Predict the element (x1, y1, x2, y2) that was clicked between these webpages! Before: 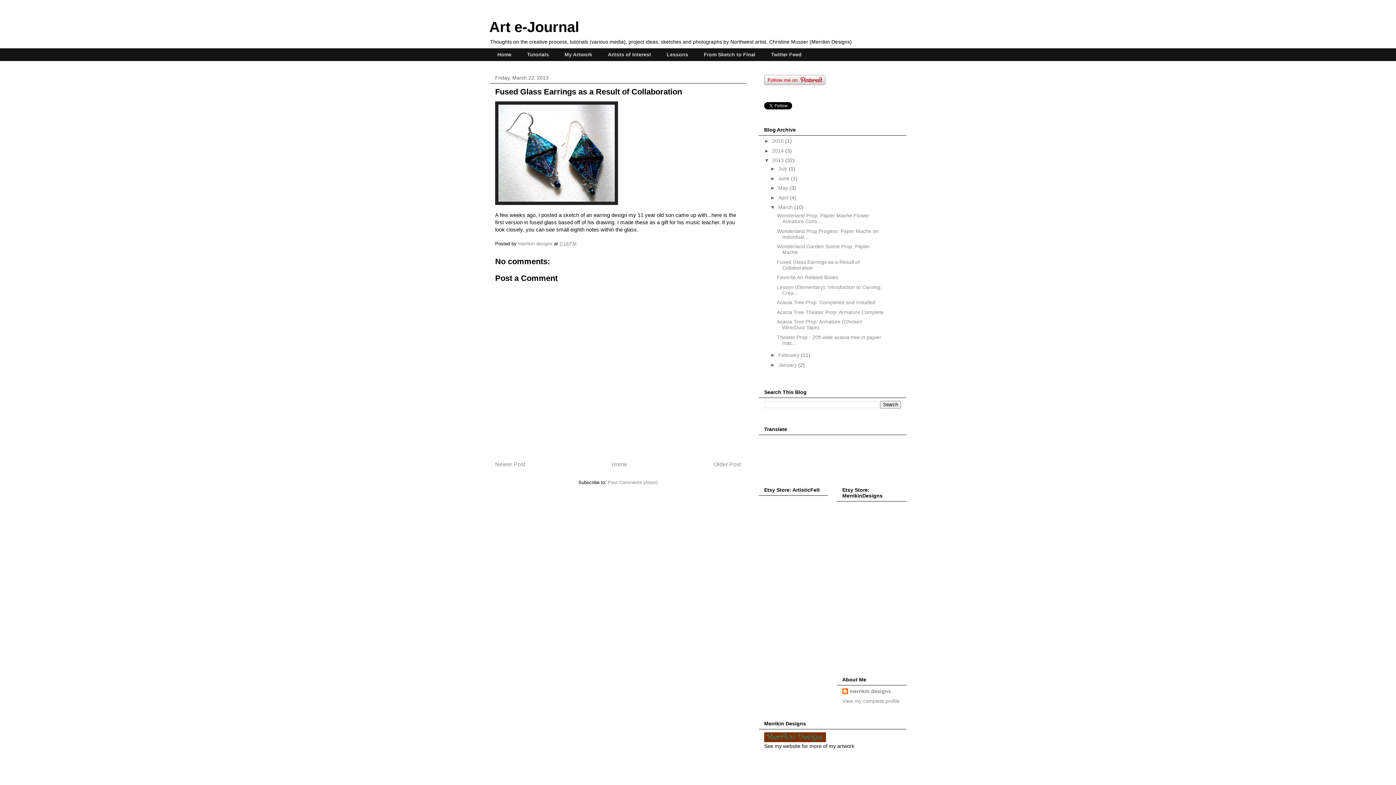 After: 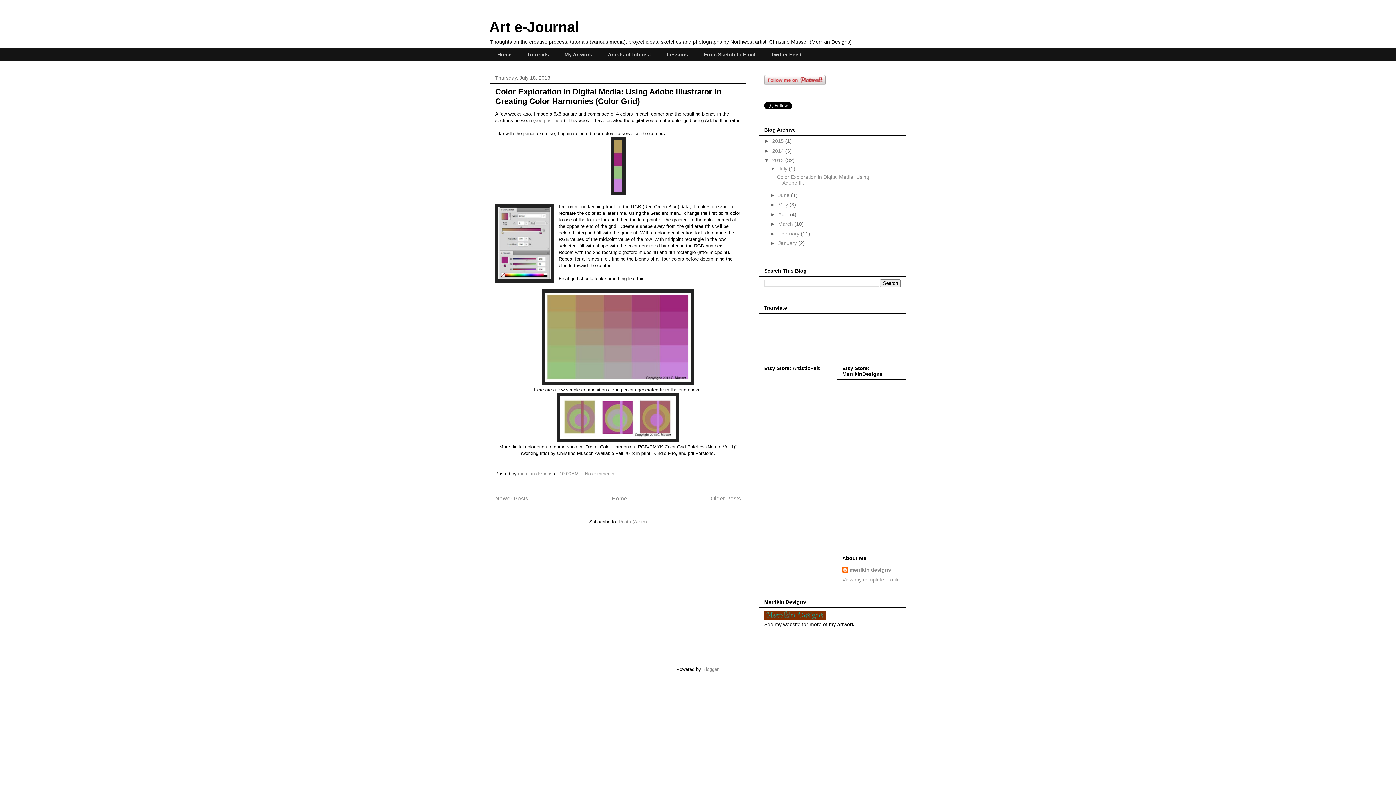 Action: bbox: (778, 165, 789, 171) label: July 